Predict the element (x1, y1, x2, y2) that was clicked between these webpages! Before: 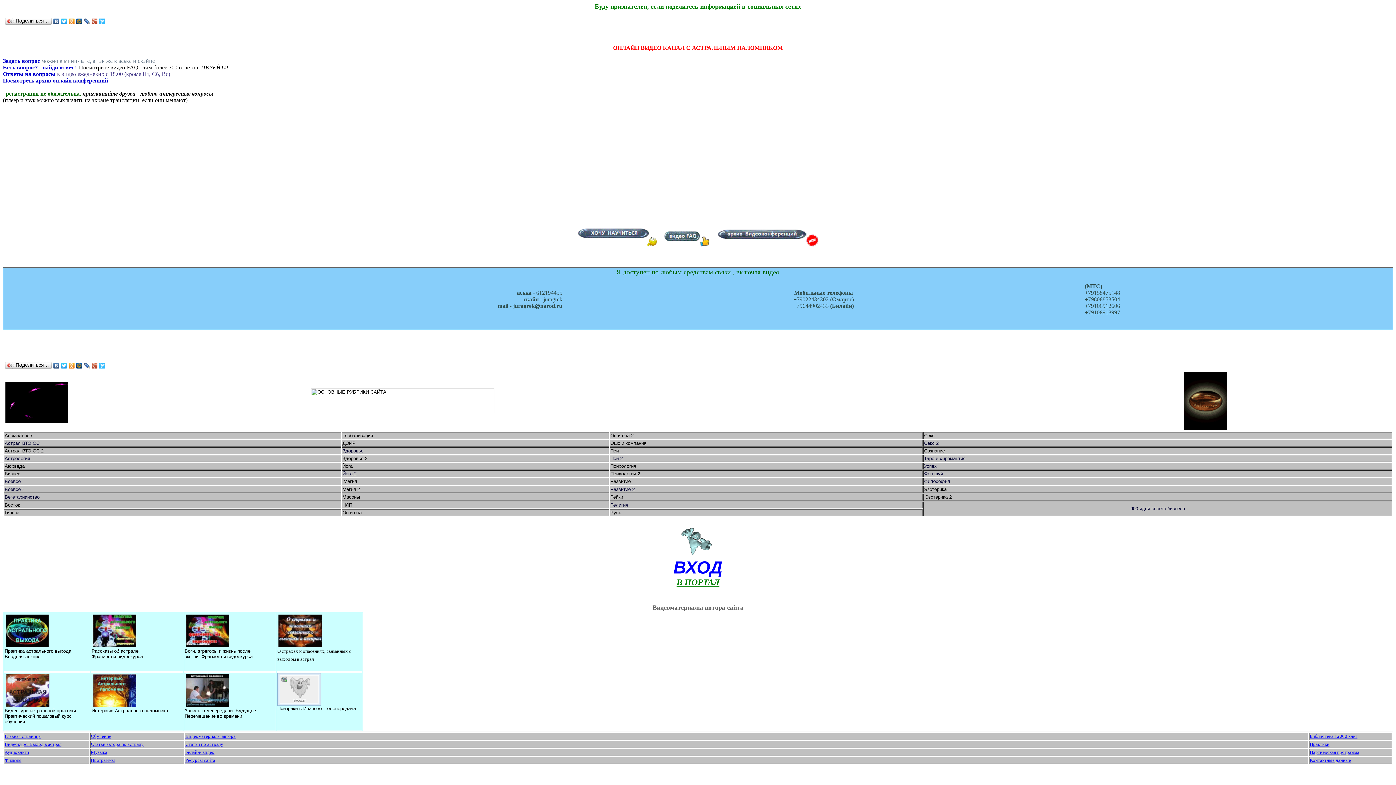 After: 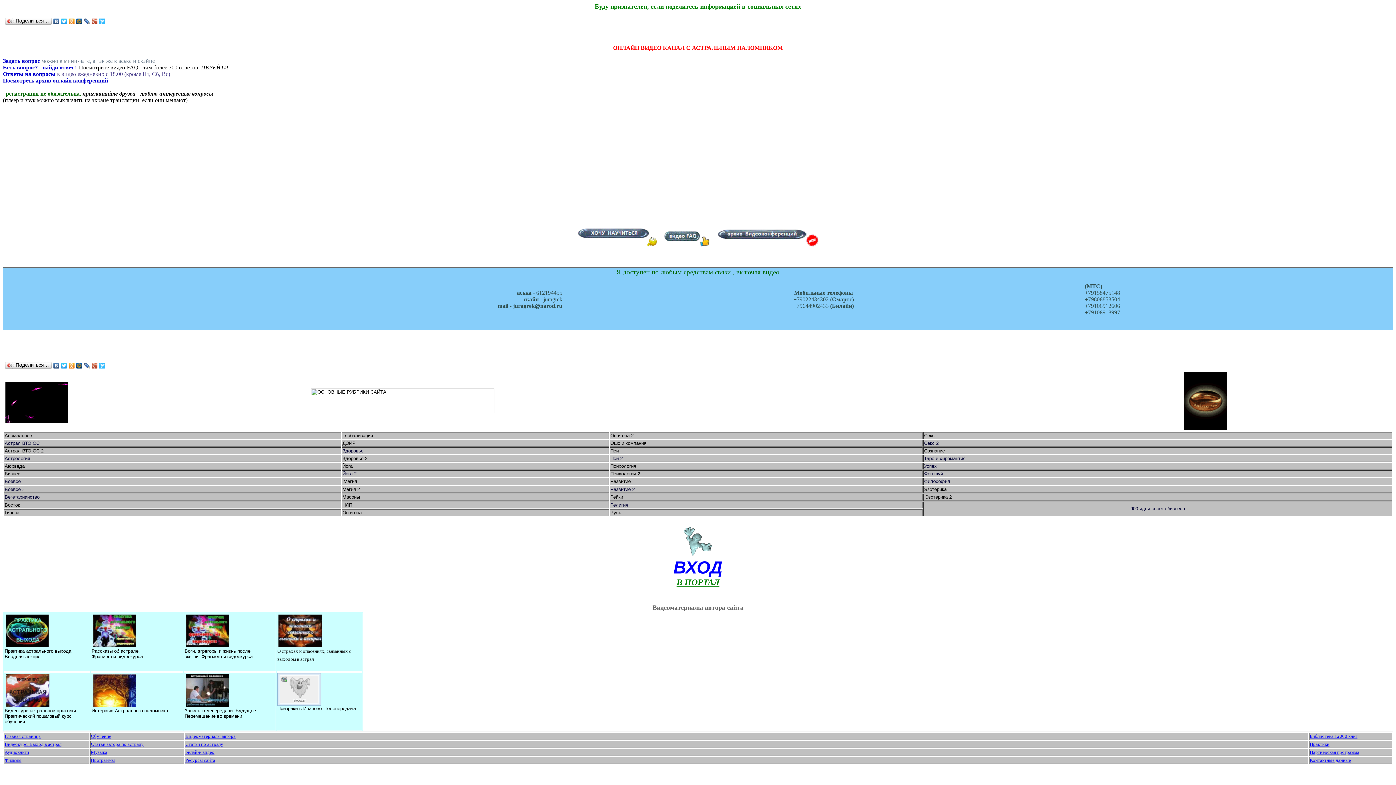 Action: bbox: (98, 361, 106, 370)